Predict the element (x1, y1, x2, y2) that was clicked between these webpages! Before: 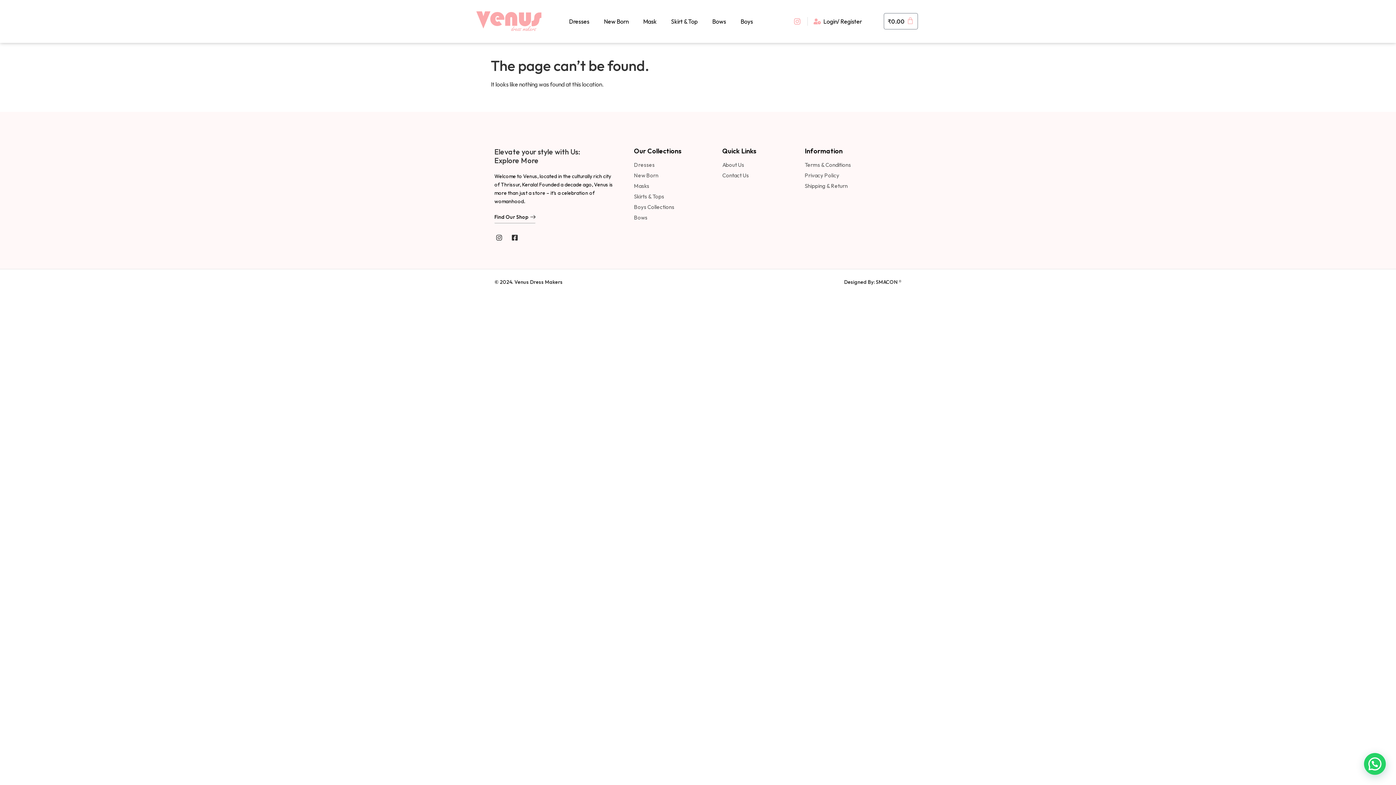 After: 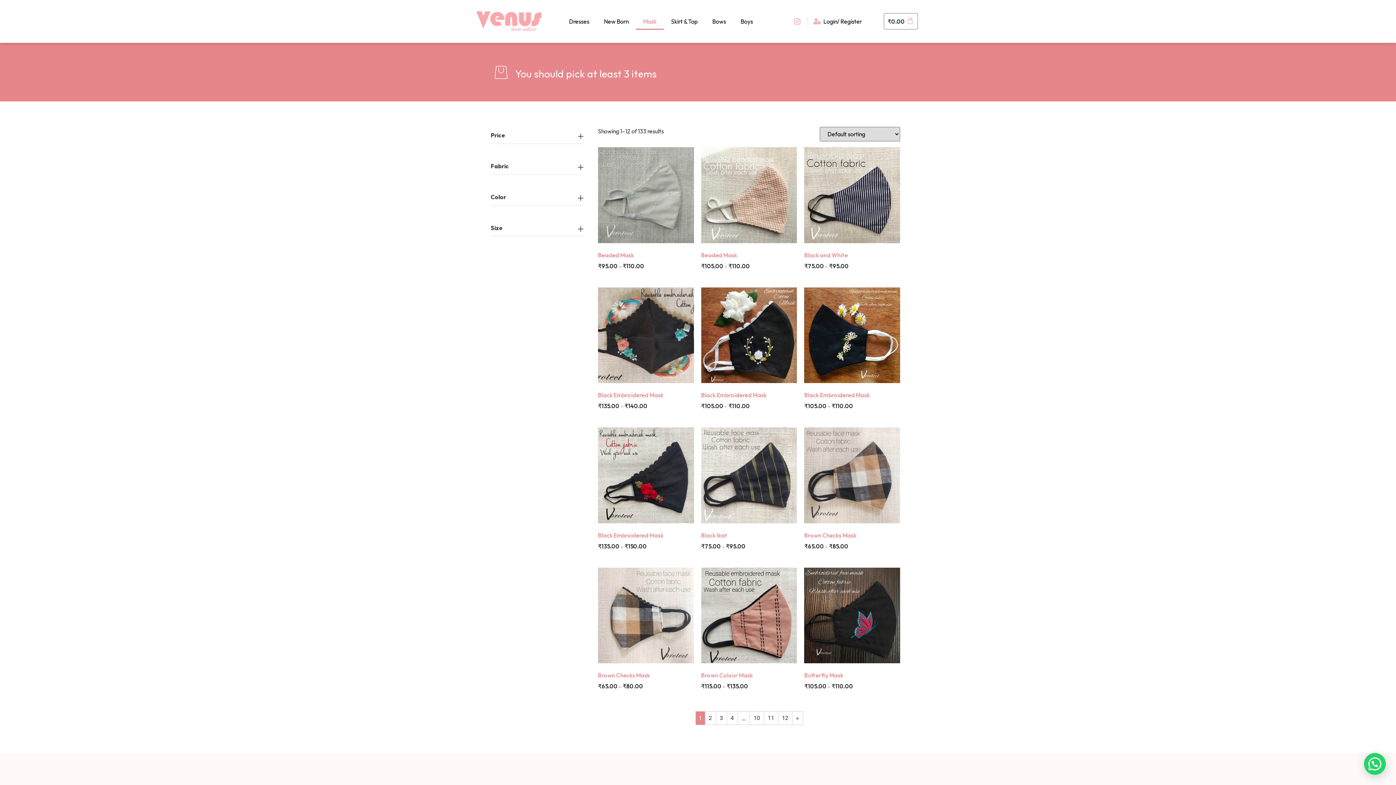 Action: bbox: (634, 180, 649, 191) label: Masks